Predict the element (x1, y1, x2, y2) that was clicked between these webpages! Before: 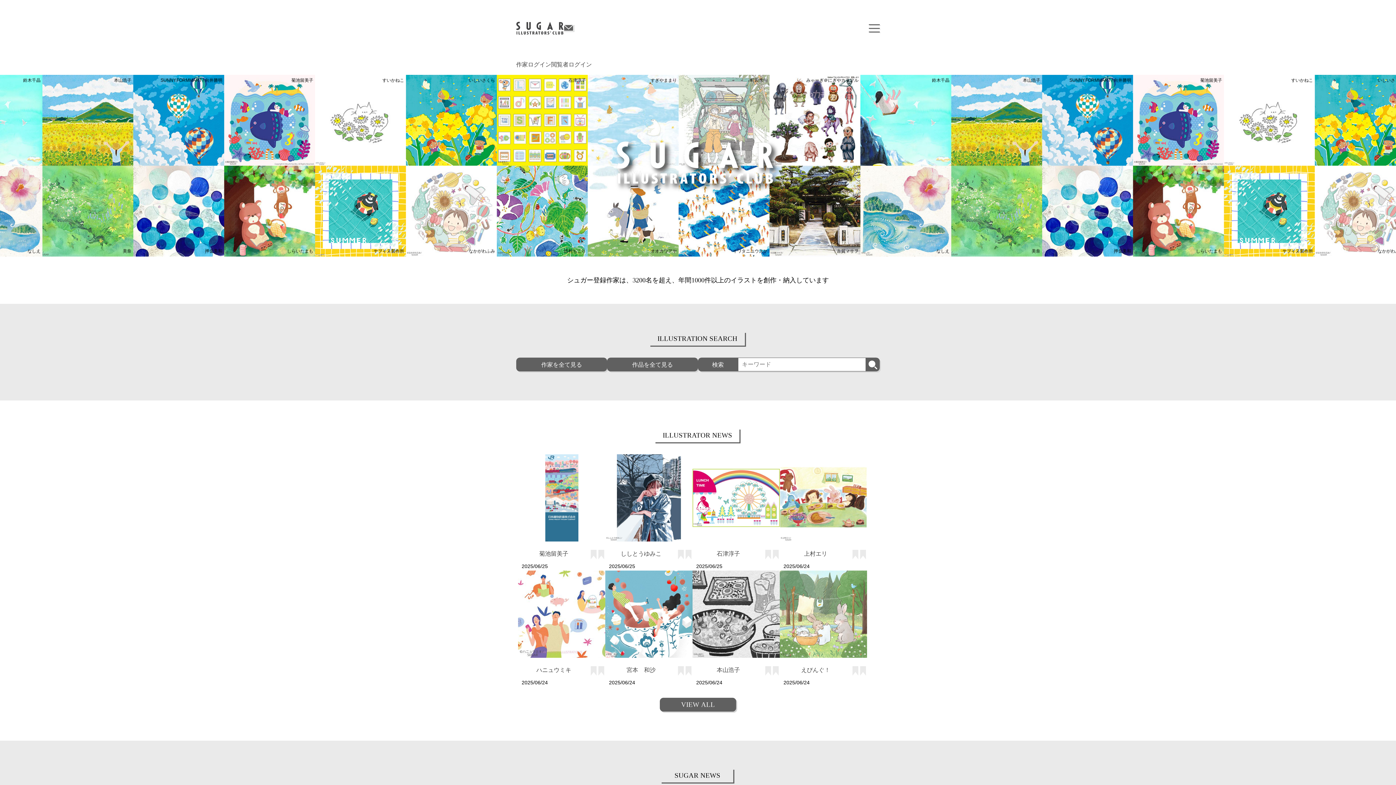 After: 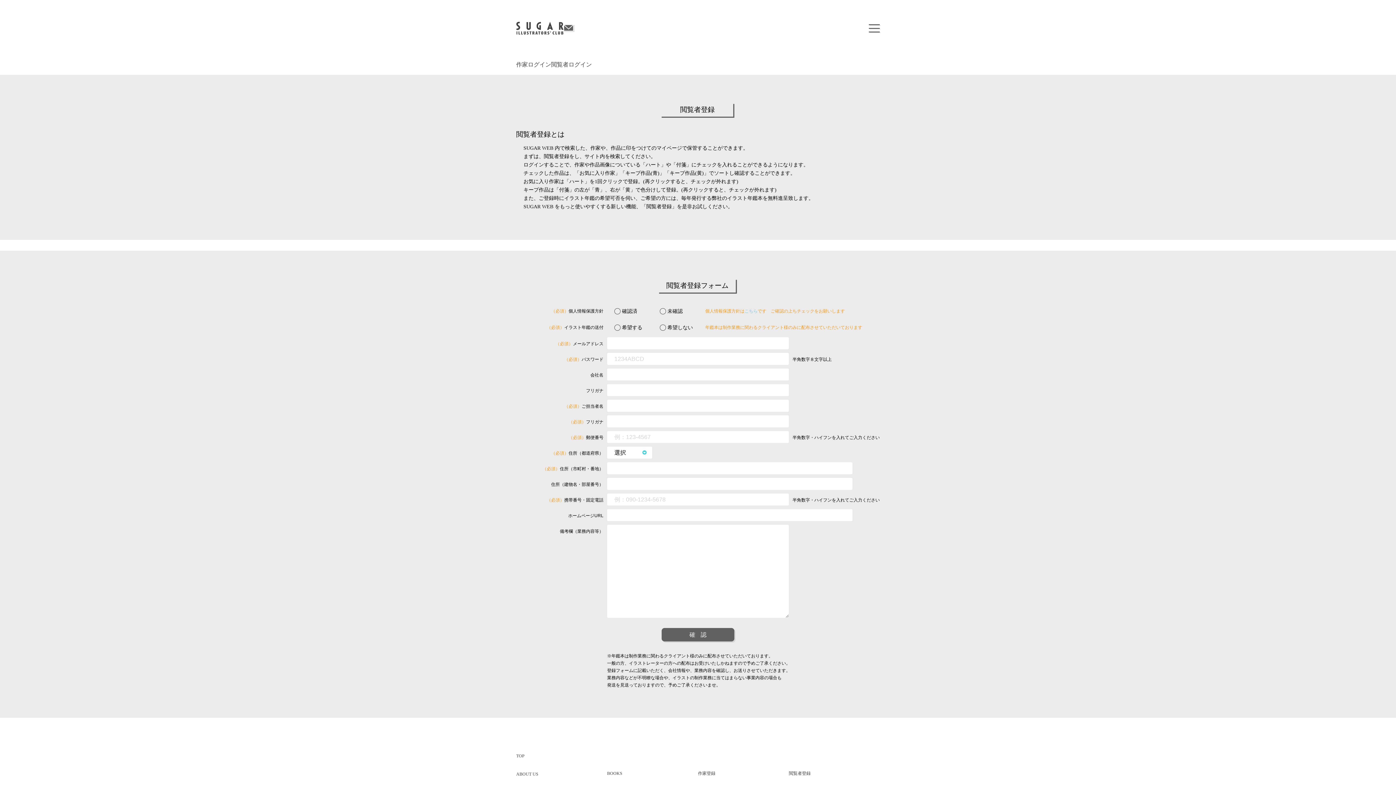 Action: bbox: (860, 550, 866, 556)